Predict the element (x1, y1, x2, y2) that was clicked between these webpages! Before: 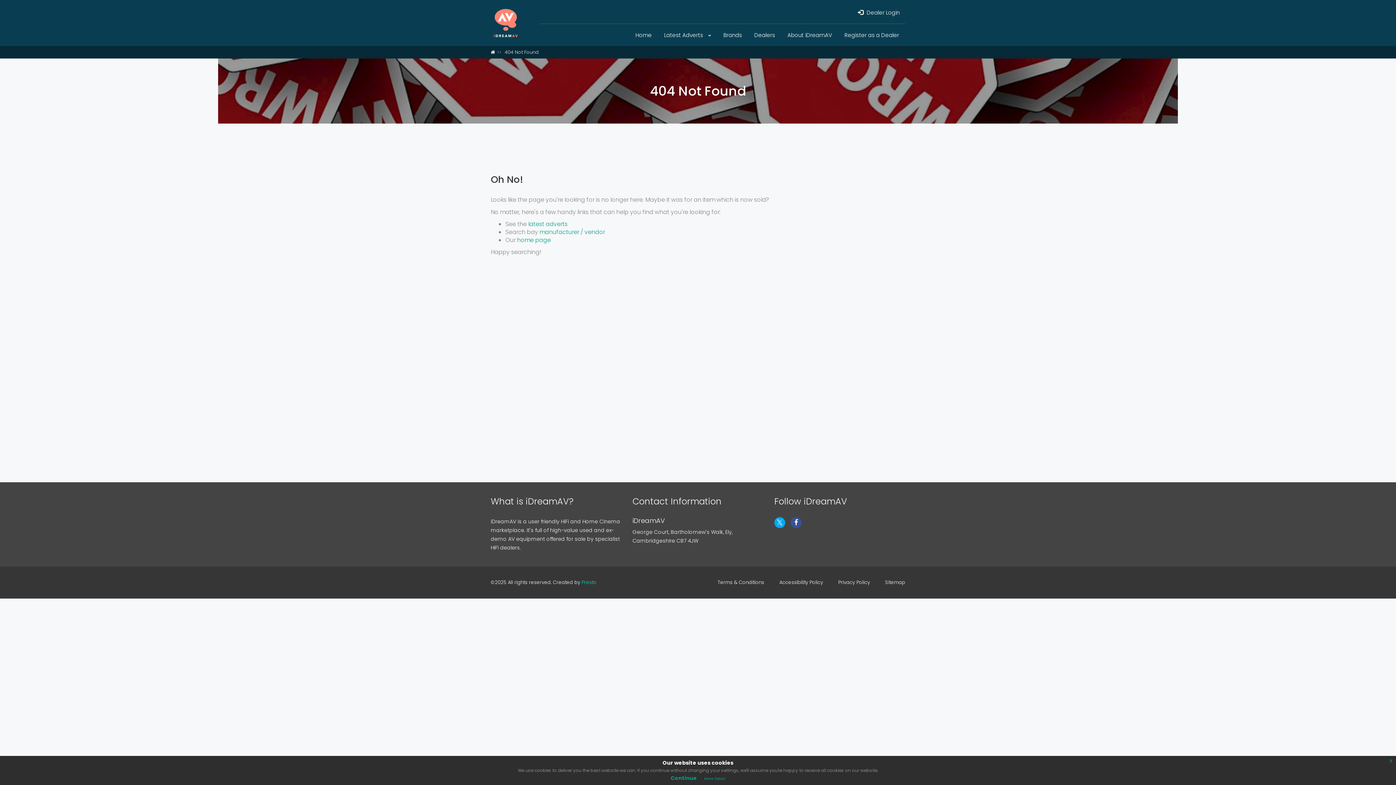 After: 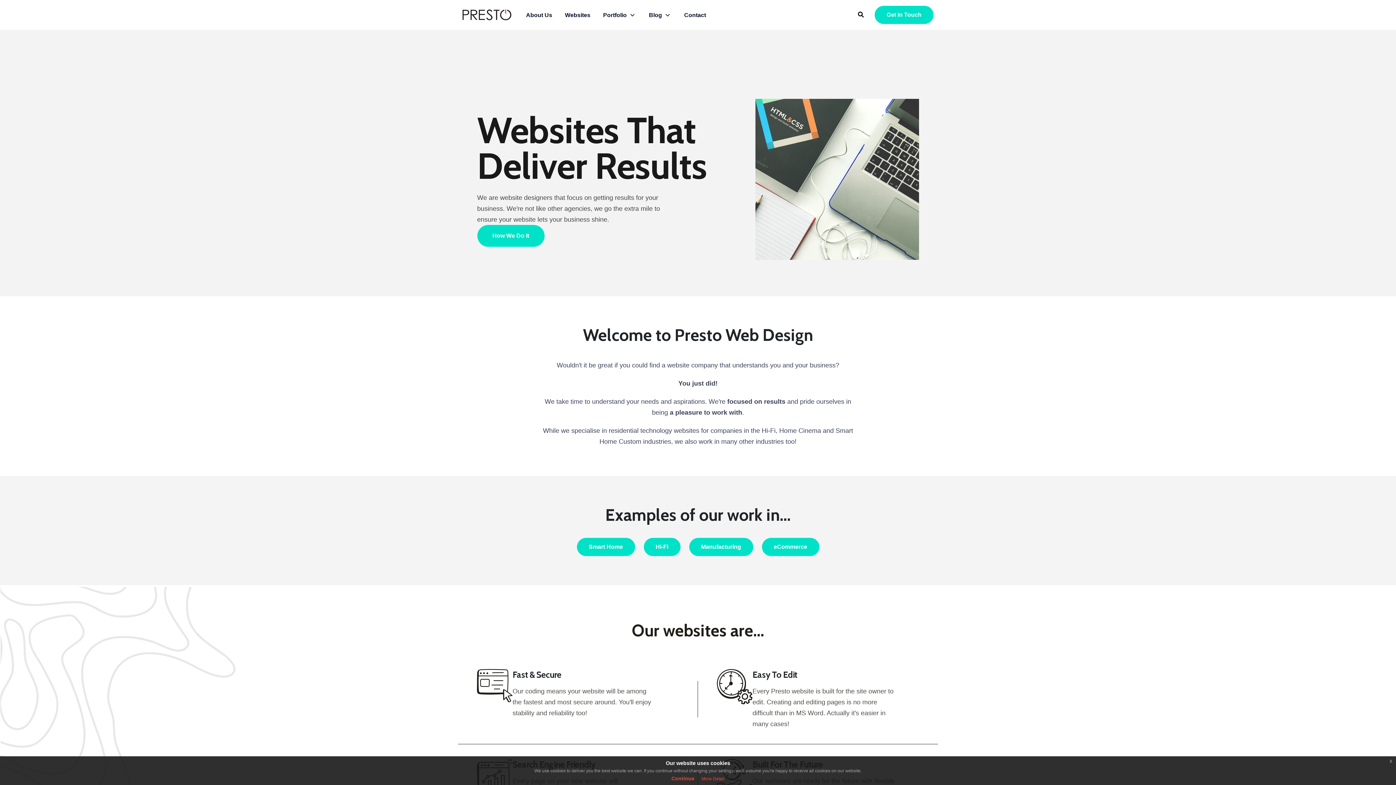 Action: bbox: (581, 579, 596, 586) label: Presto